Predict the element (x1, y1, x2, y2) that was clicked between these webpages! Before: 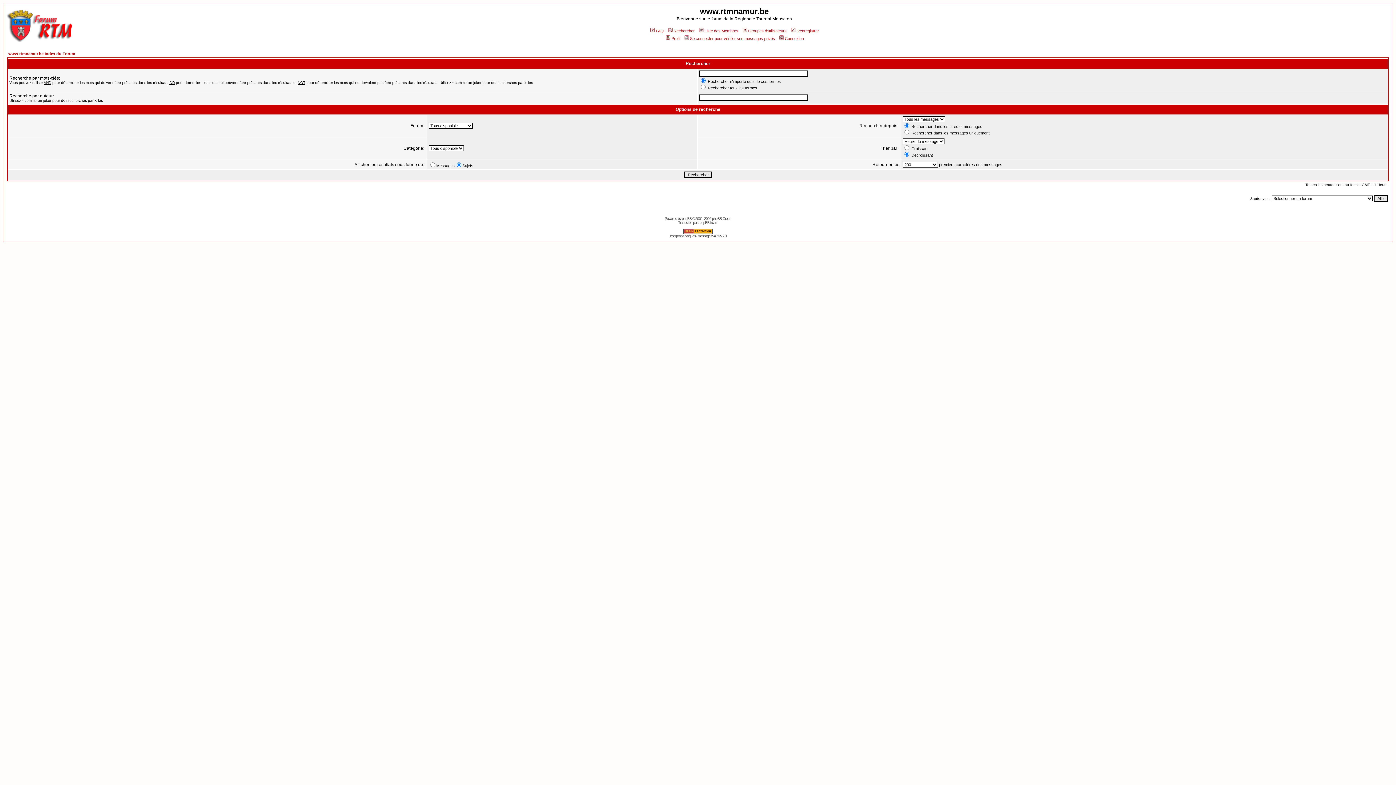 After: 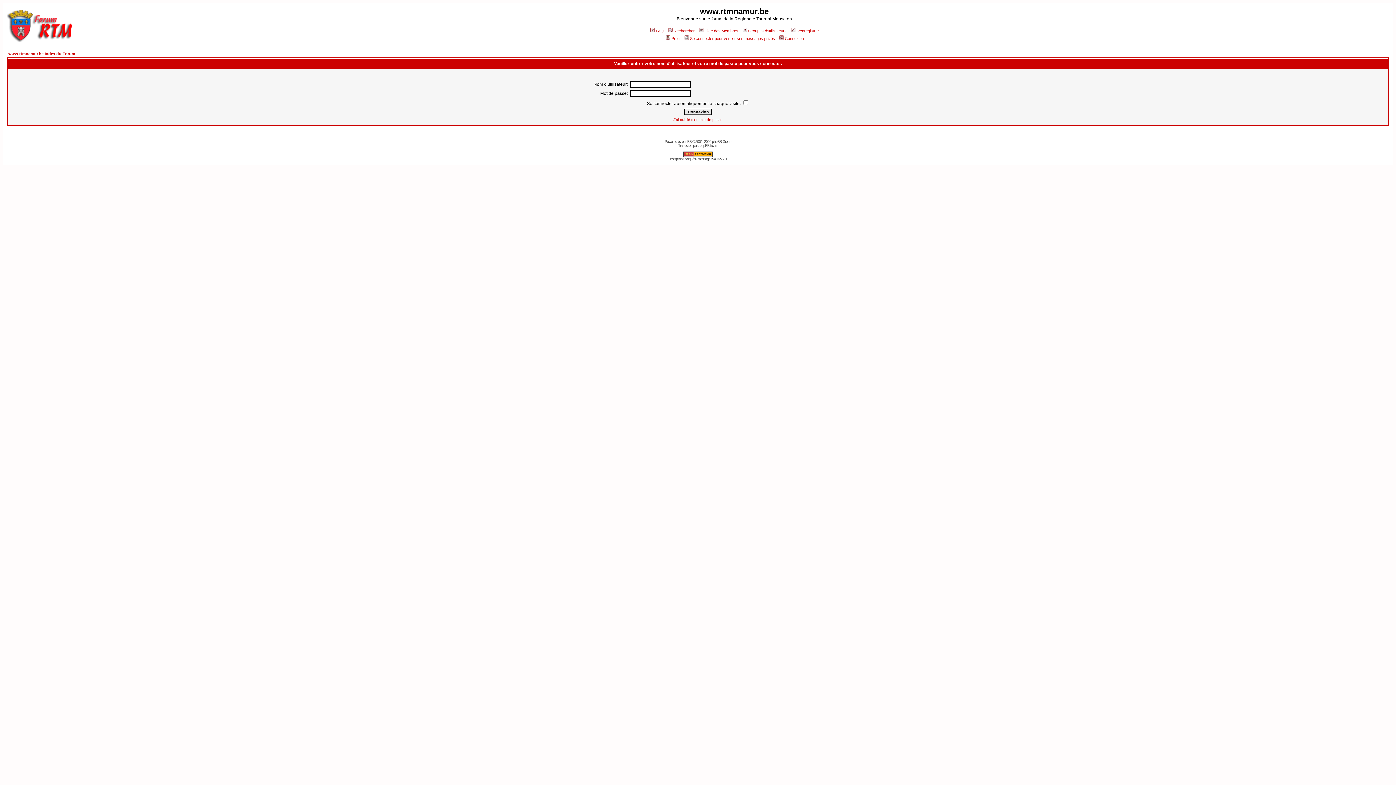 Action: label: Connexion bbox: (778, 36, 804, 40)